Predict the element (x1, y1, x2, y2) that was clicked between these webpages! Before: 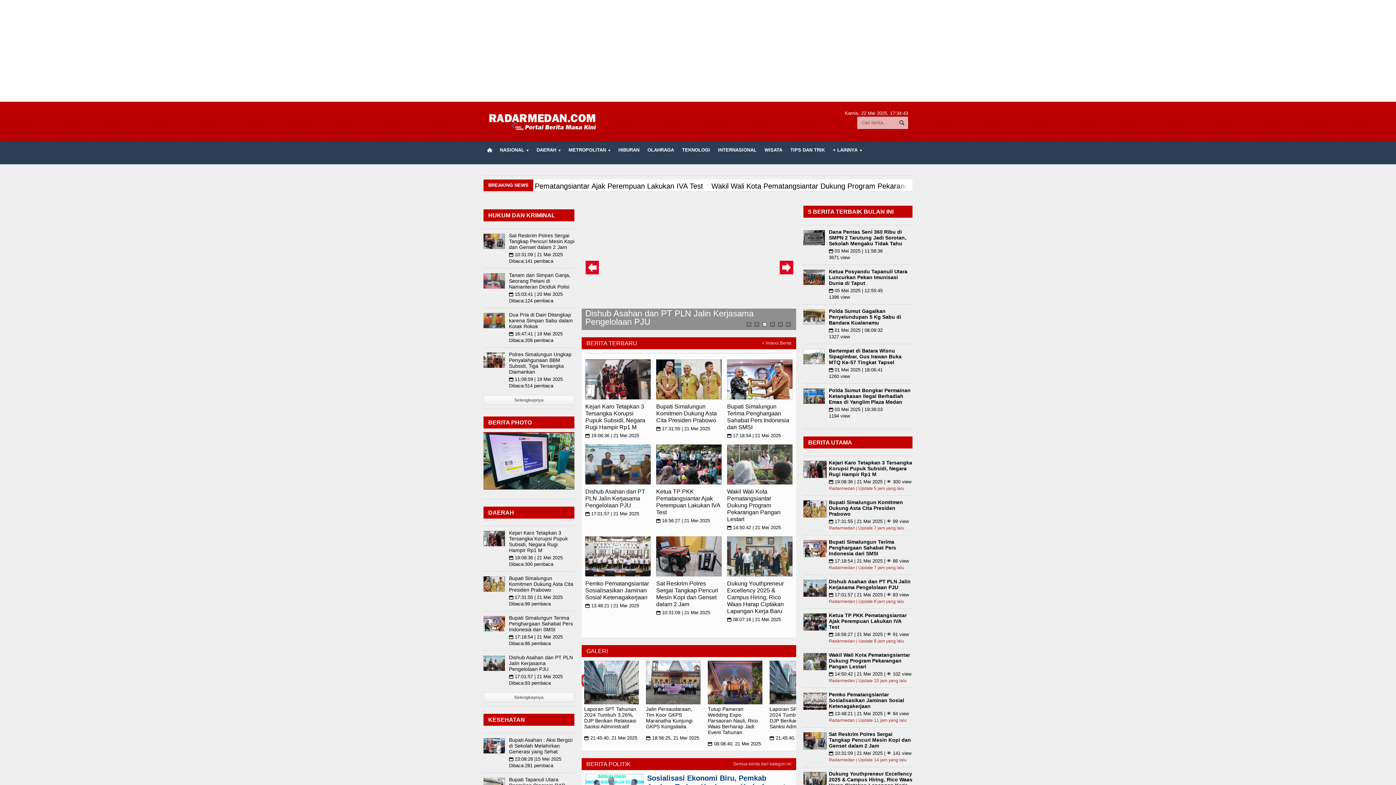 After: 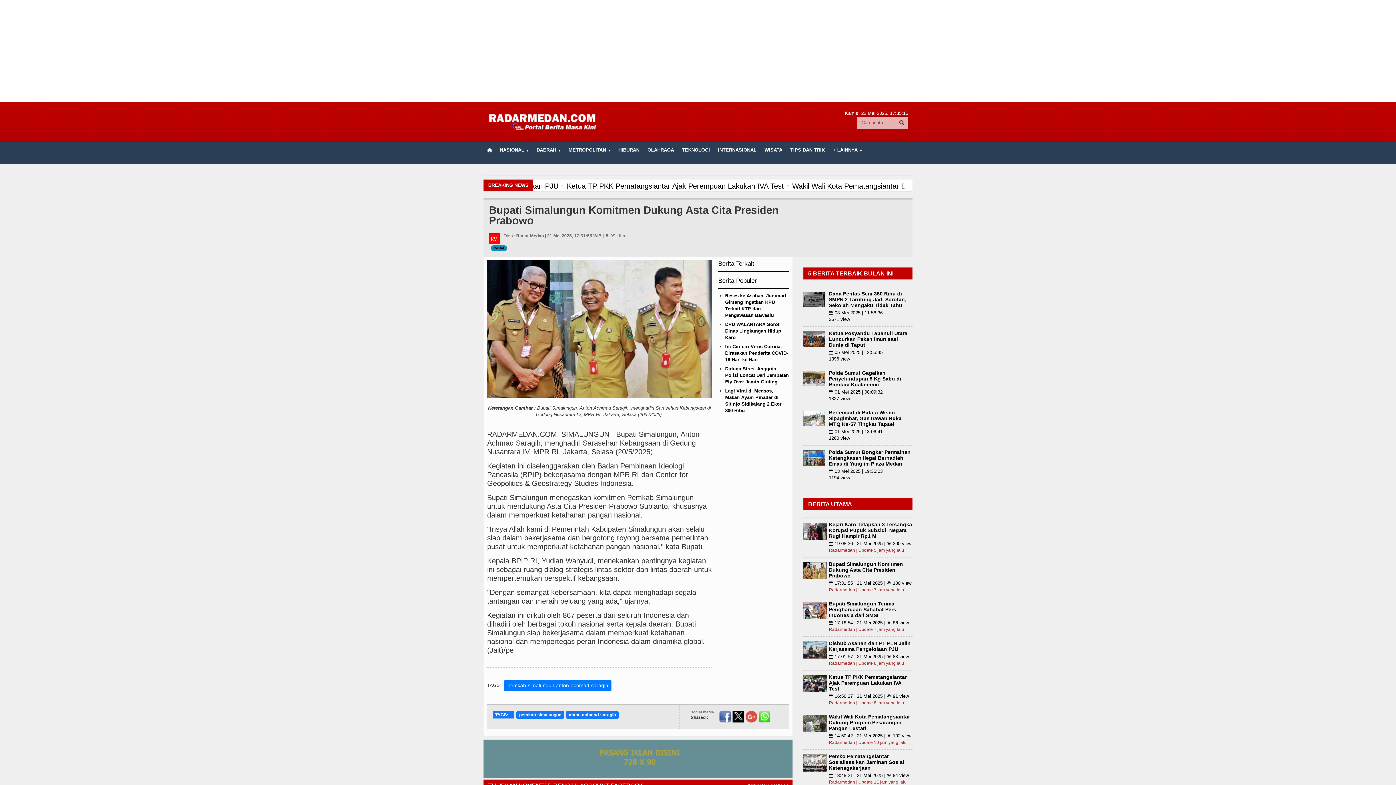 Action: bbox: (483, 576, 505, 592)